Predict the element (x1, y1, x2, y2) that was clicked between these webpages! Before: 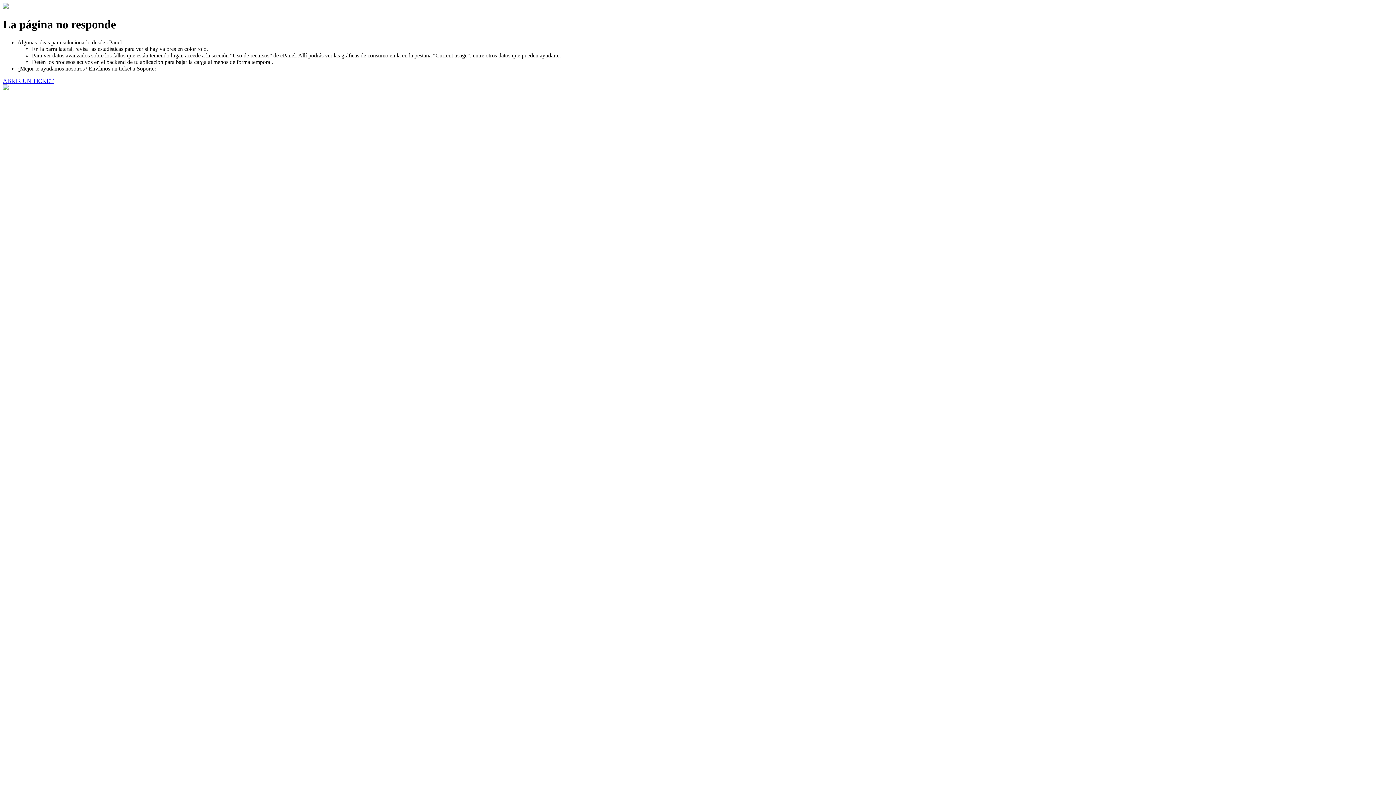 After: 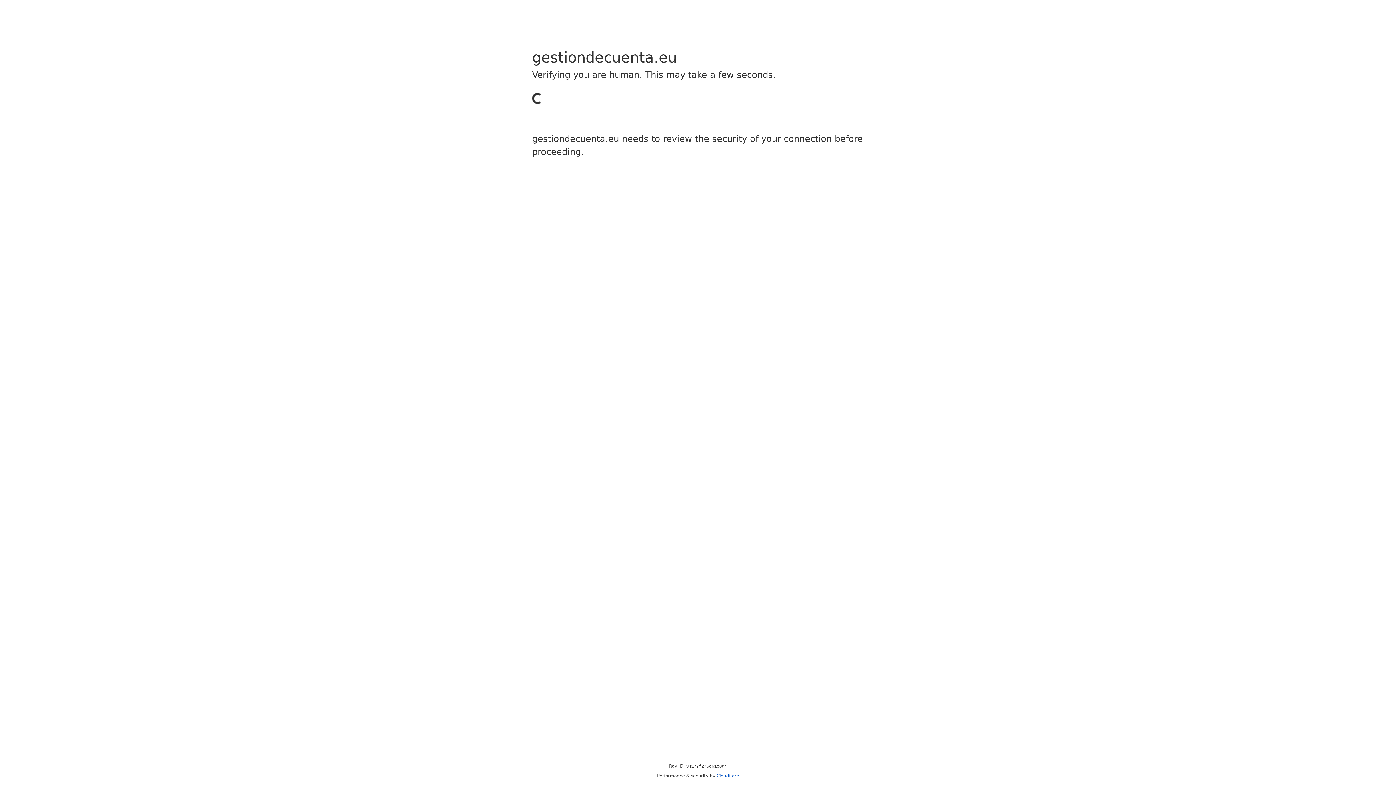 Action: bbox: (2, 77, 53, 83) label: ABRIR UN TICKET